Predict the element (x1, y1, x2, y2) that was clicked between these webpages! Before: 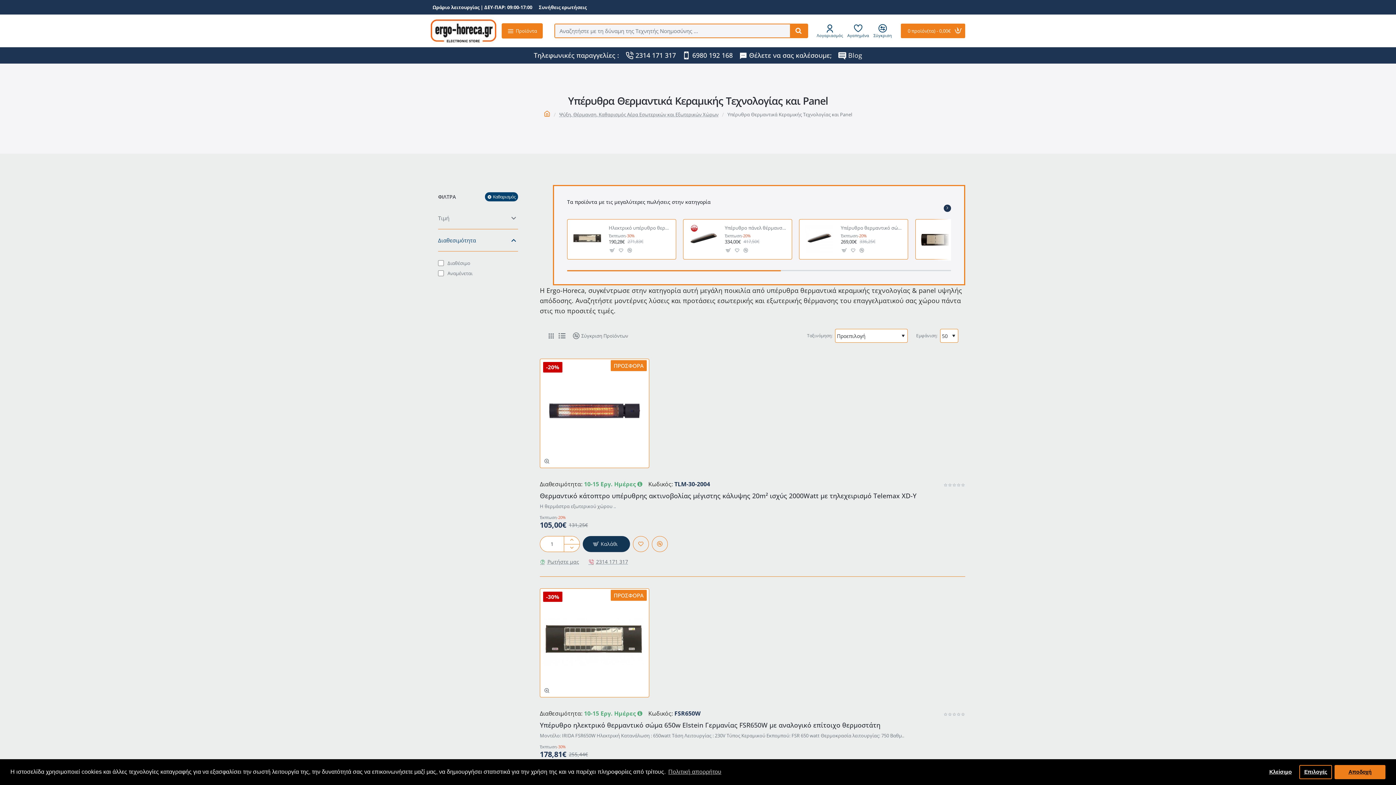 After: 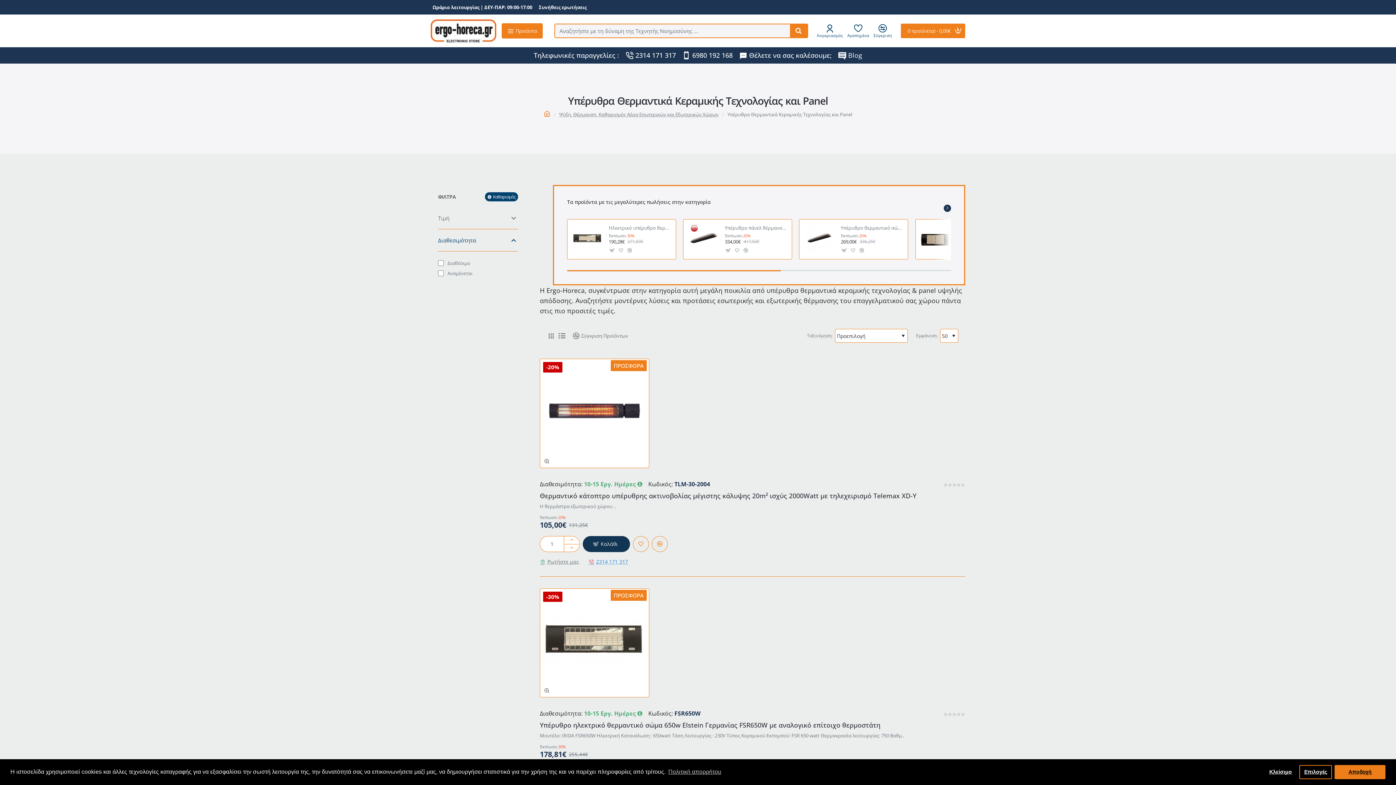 Action: bbox: (588, 559, 630, 565) label: 2314 171 317